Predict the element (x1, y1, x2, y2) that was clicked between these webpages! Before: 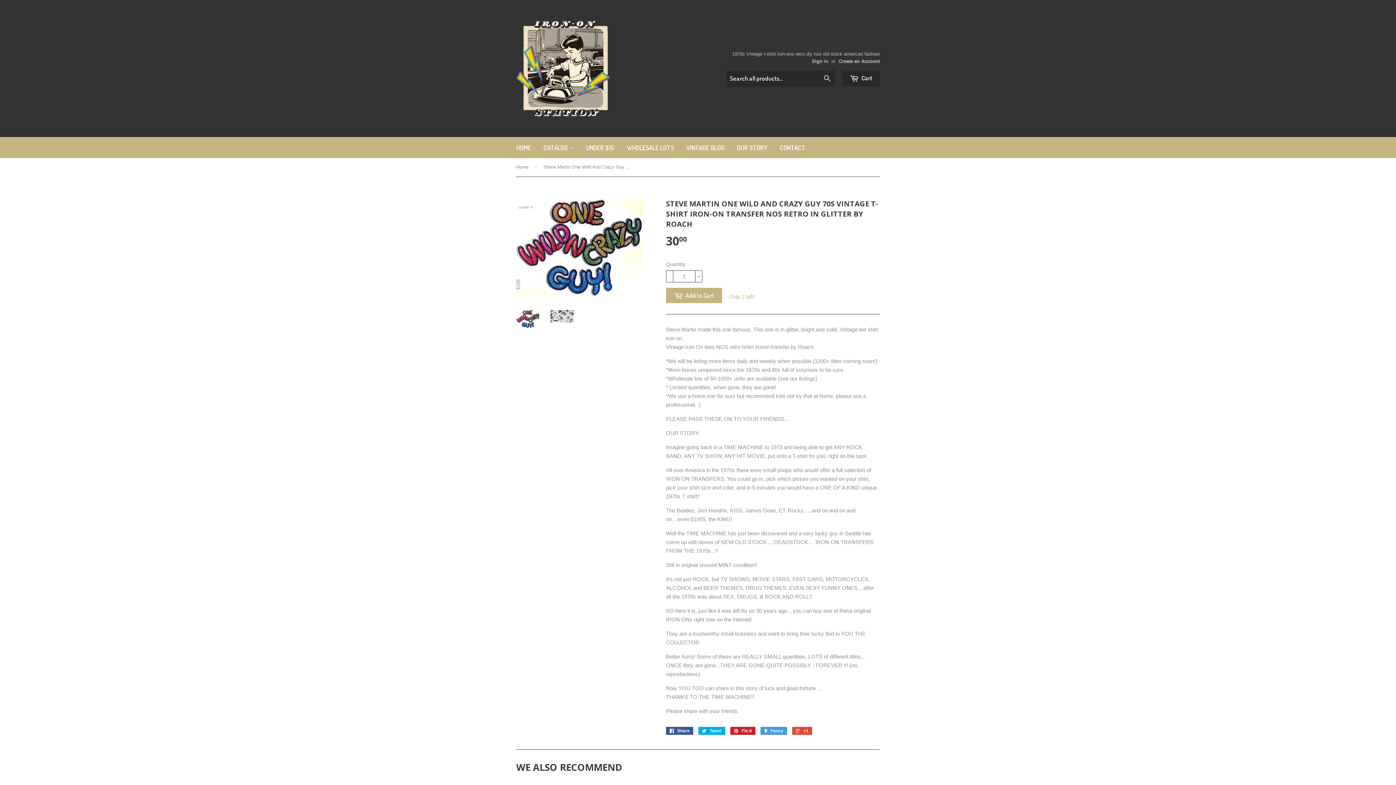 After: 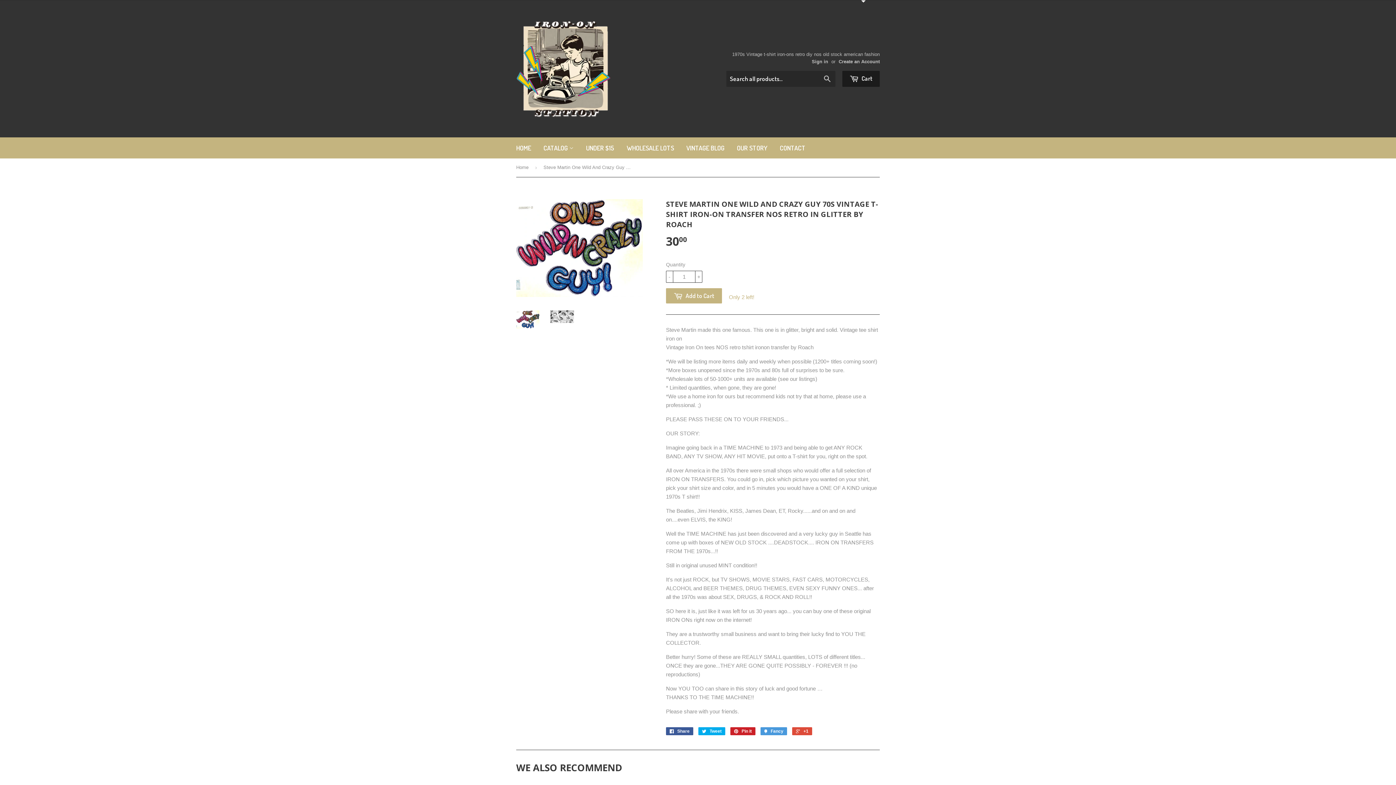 Action: label:  Cart bbox: (842, 70, 880, 86)